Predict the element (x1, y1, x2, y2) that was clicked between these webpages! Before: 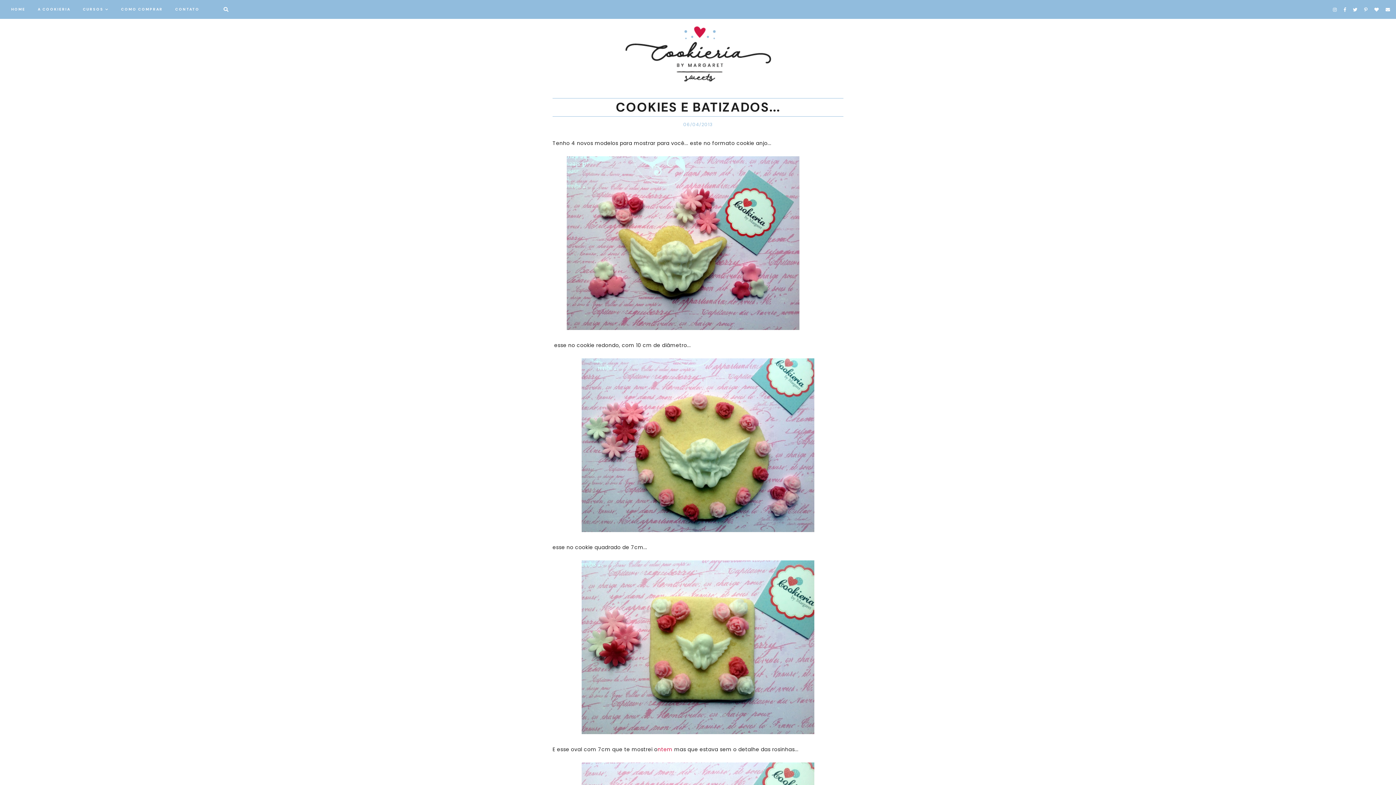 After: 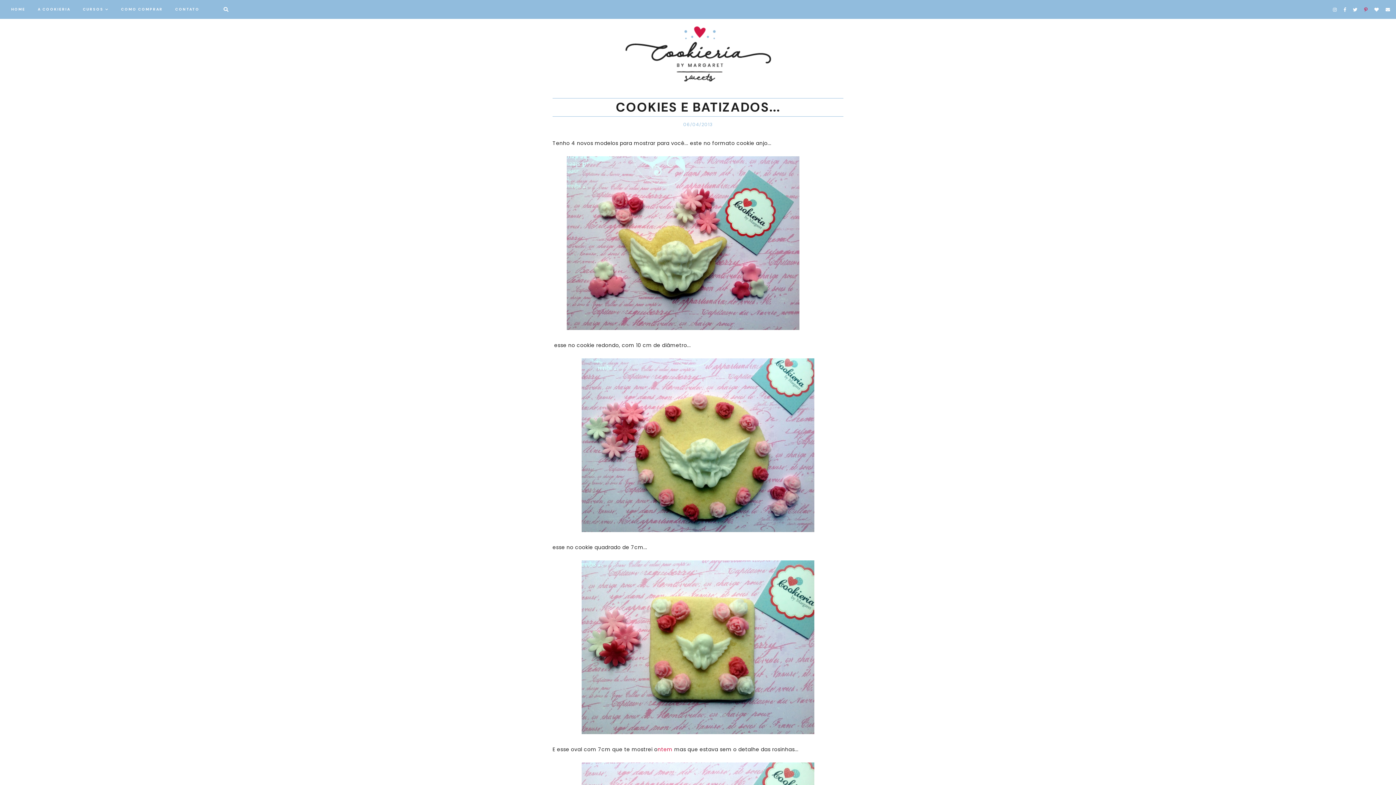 Action: bbox: (1364, 0, 1368, 18)